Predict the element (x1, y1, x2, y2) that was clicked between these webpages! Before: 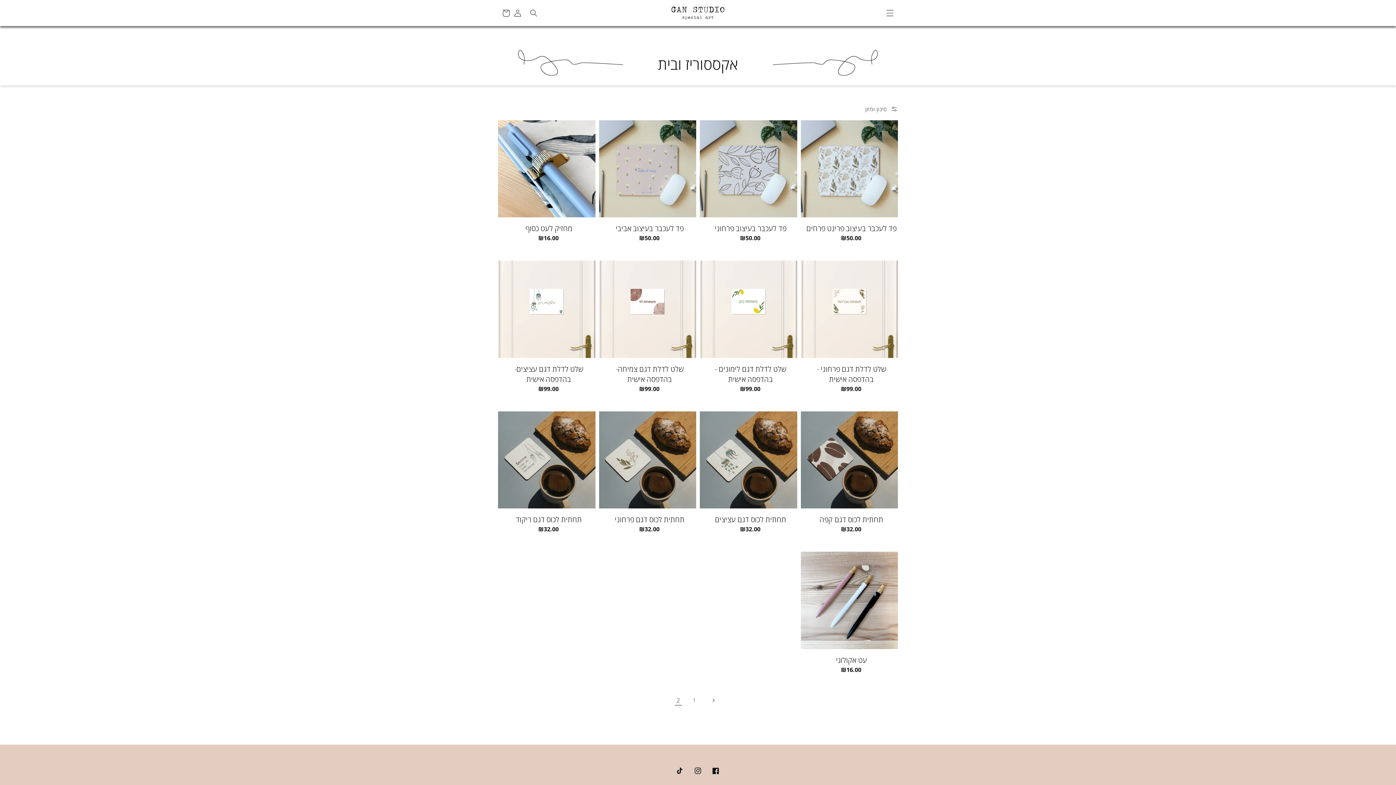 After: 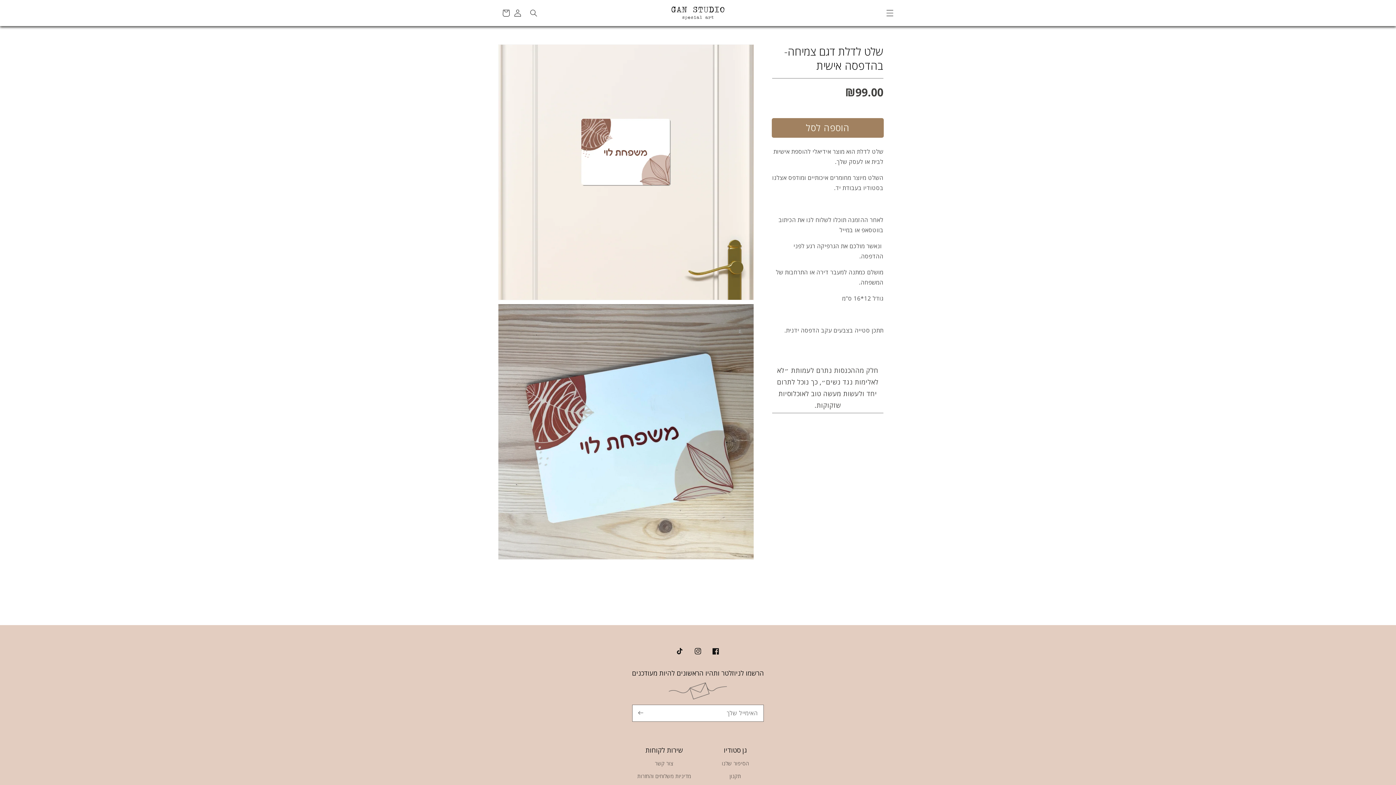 Action: bbox: (603, 364, 696, 384) label: שלט לדלת דגם צמיחה- בהדפסה אישית